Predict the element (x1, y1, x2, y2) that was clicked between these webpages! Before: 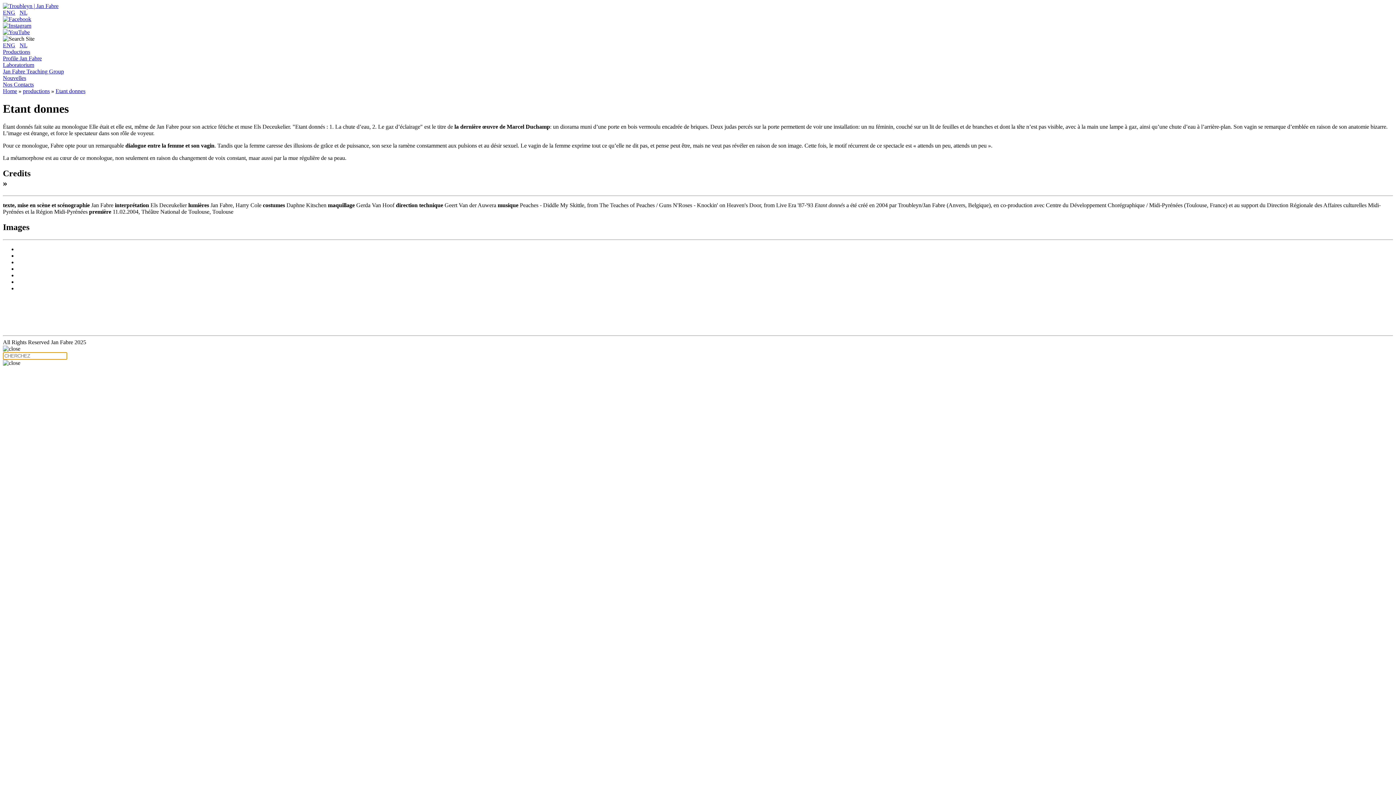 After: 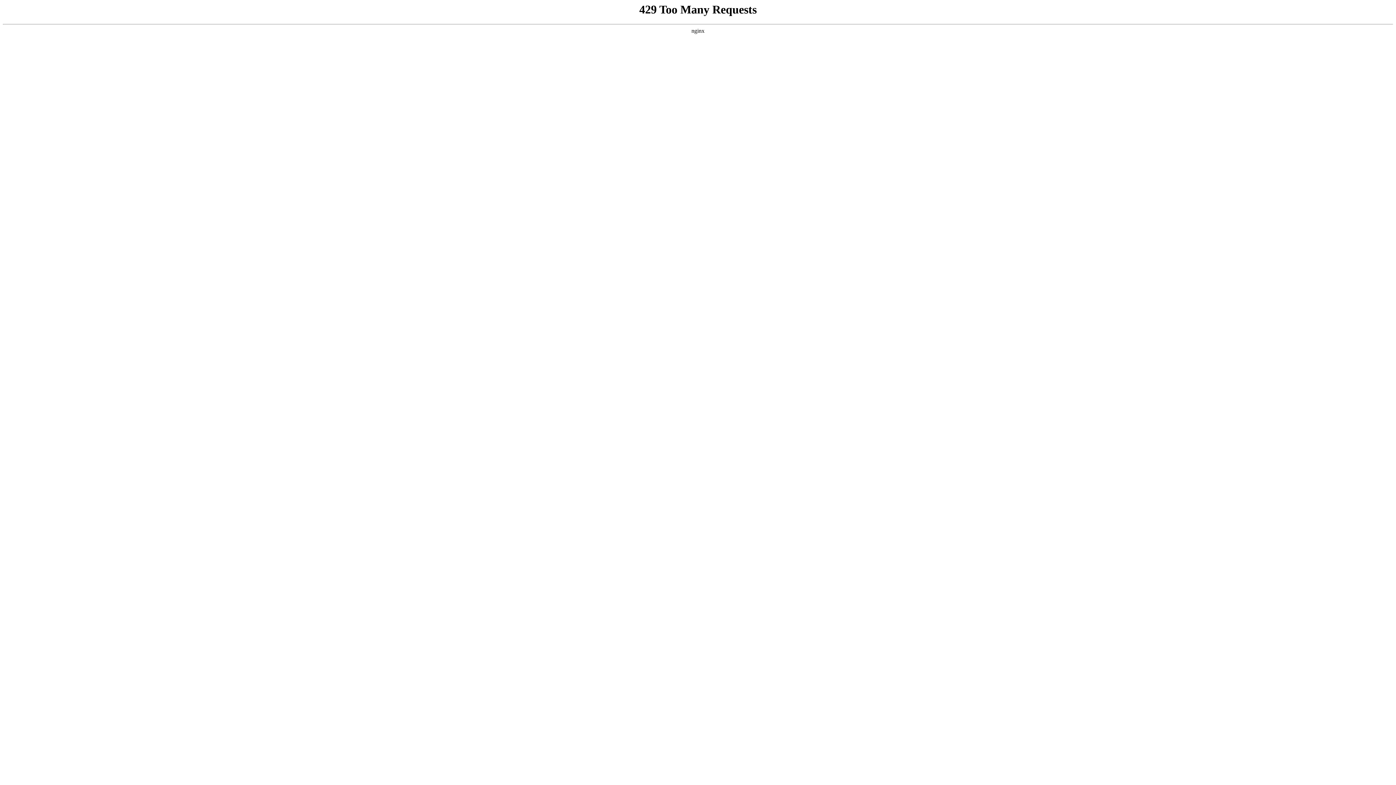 Action: label: Nos Contacts bbox: (2, 81, 33, 87)